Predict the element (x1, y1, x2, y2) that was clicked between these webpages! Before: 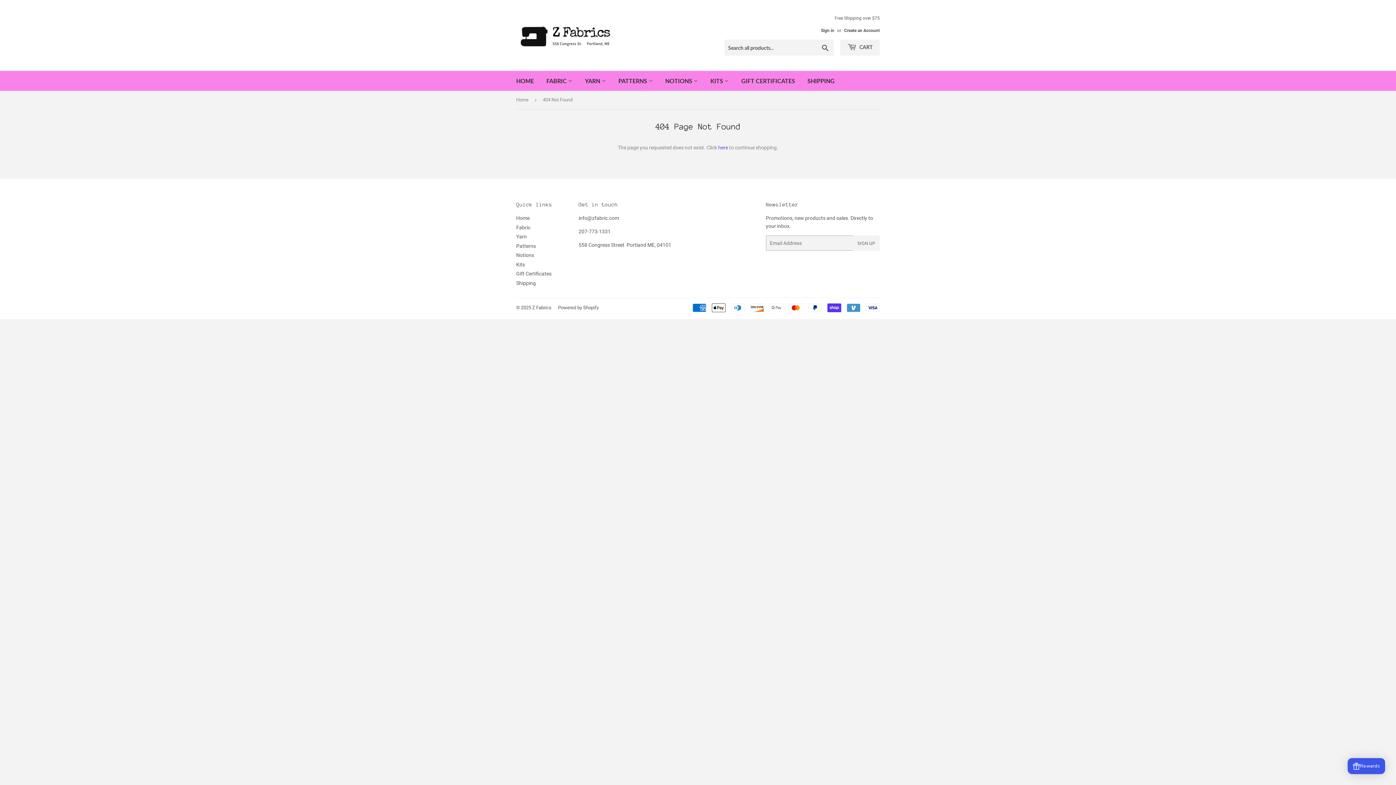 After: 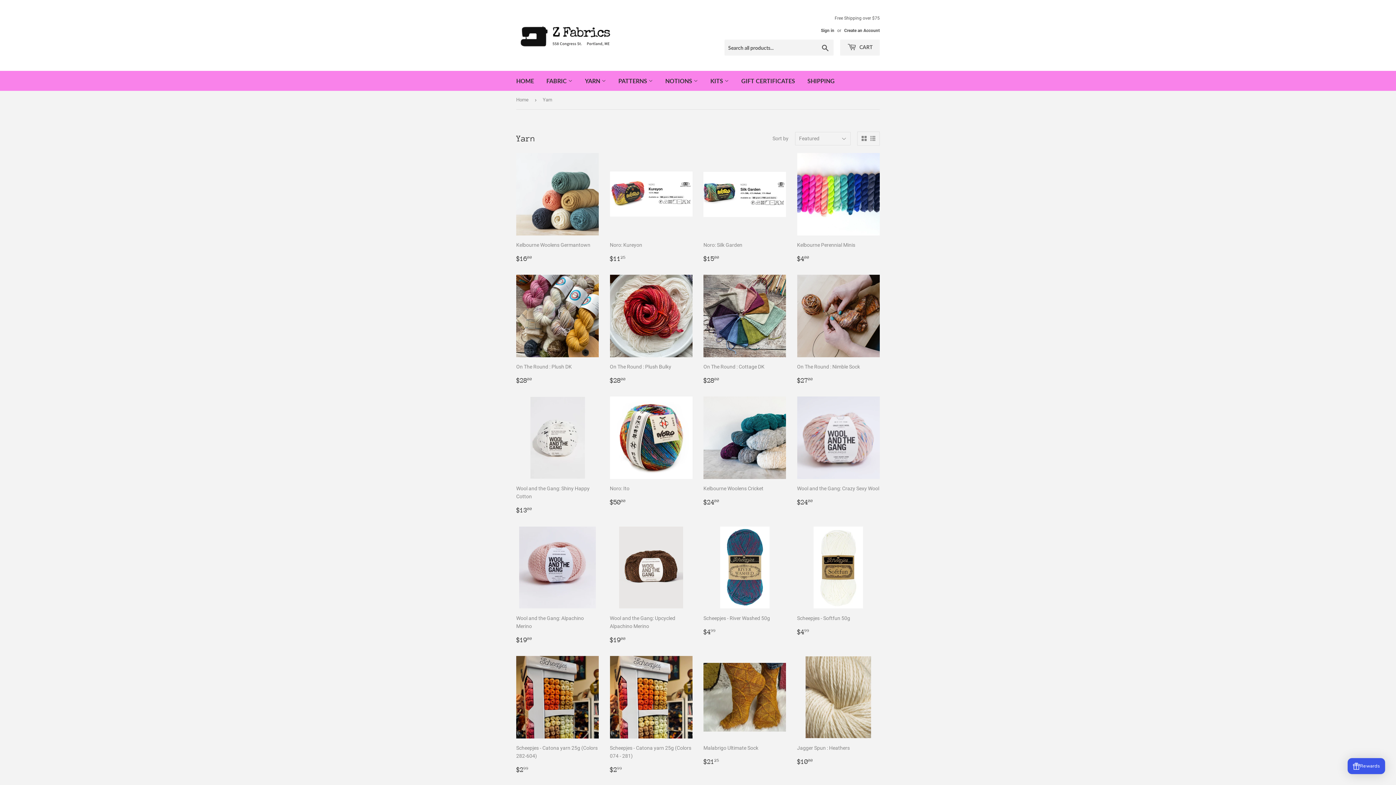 Action: bbox: (516, 233, 526, 239) label: Yarn